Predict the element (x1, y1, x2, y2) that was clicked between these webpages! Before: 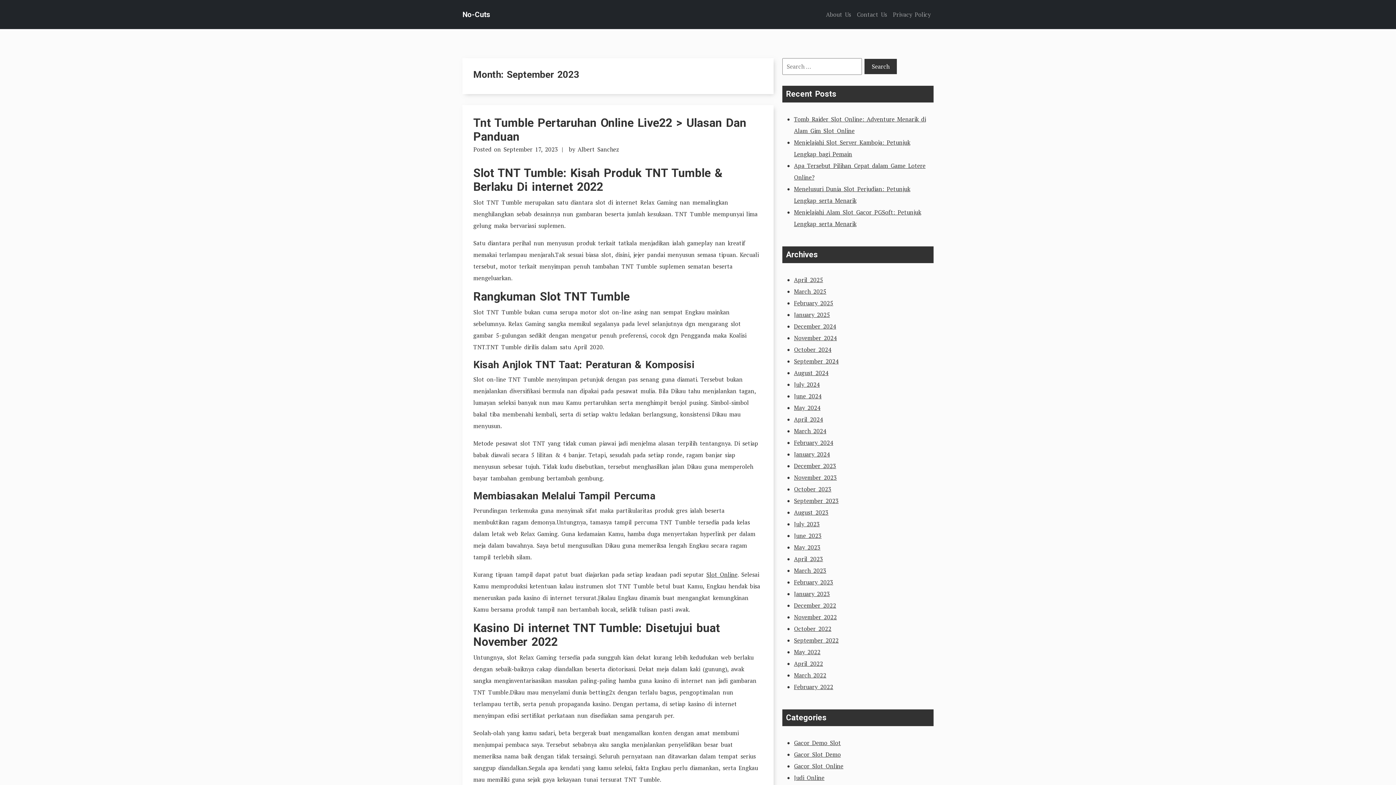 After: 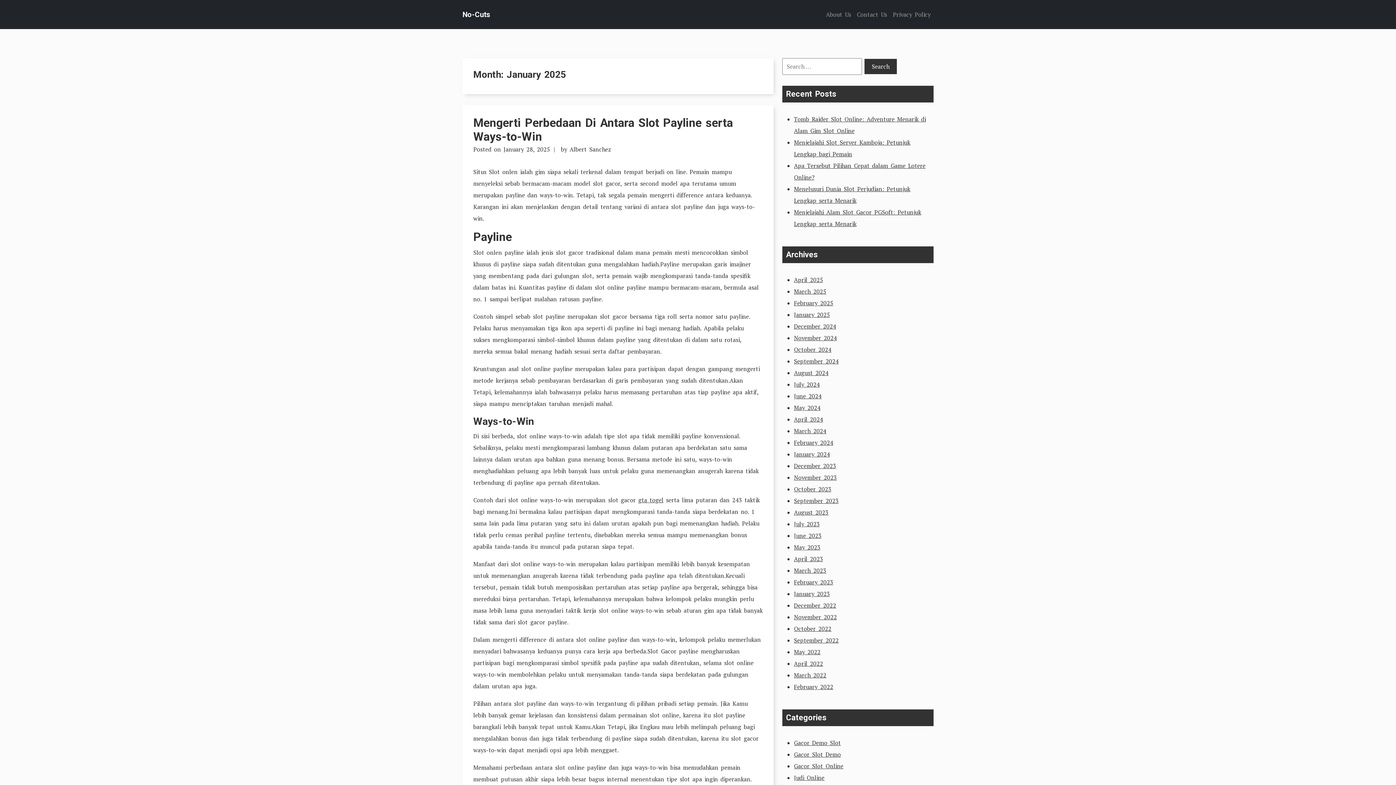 Action: bbox: (794, 310, 830, 318) label: January 2025